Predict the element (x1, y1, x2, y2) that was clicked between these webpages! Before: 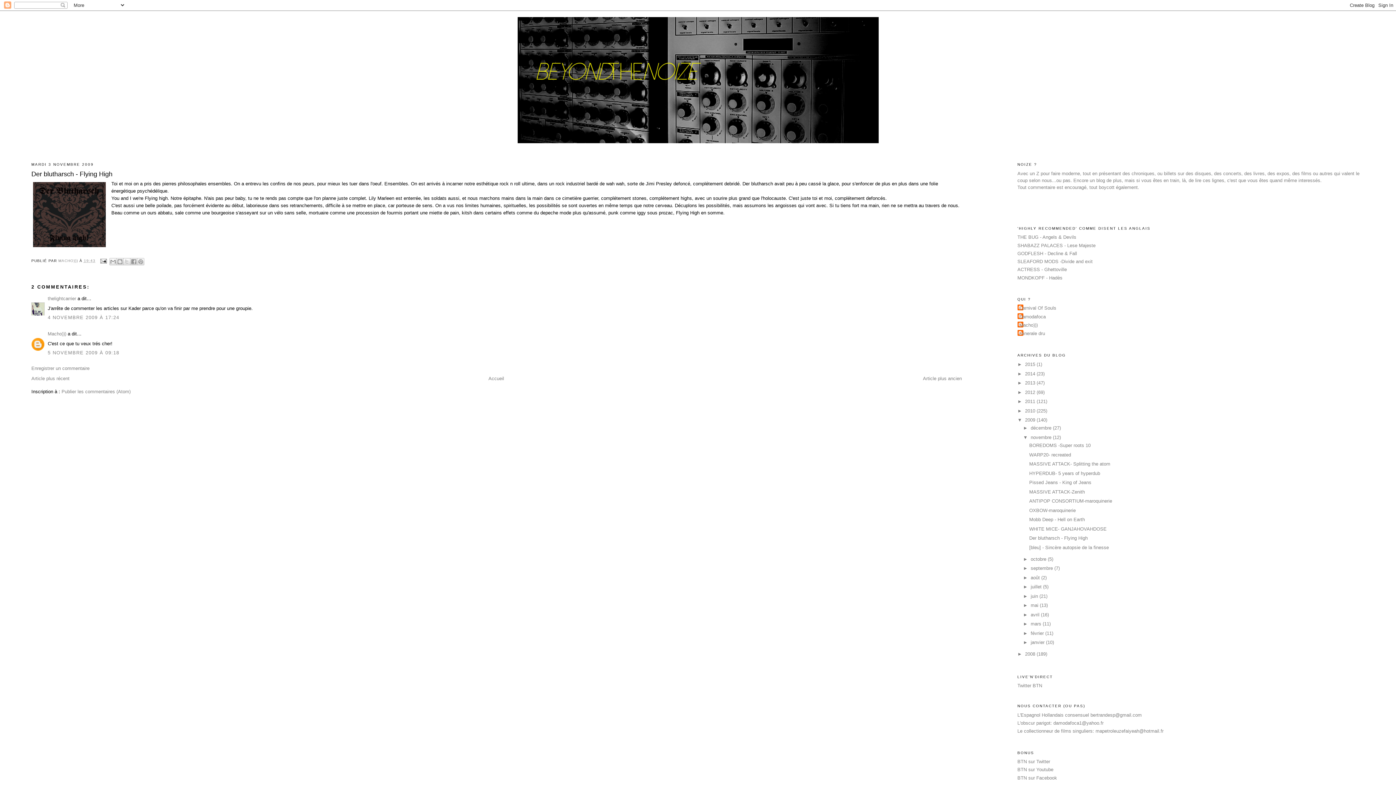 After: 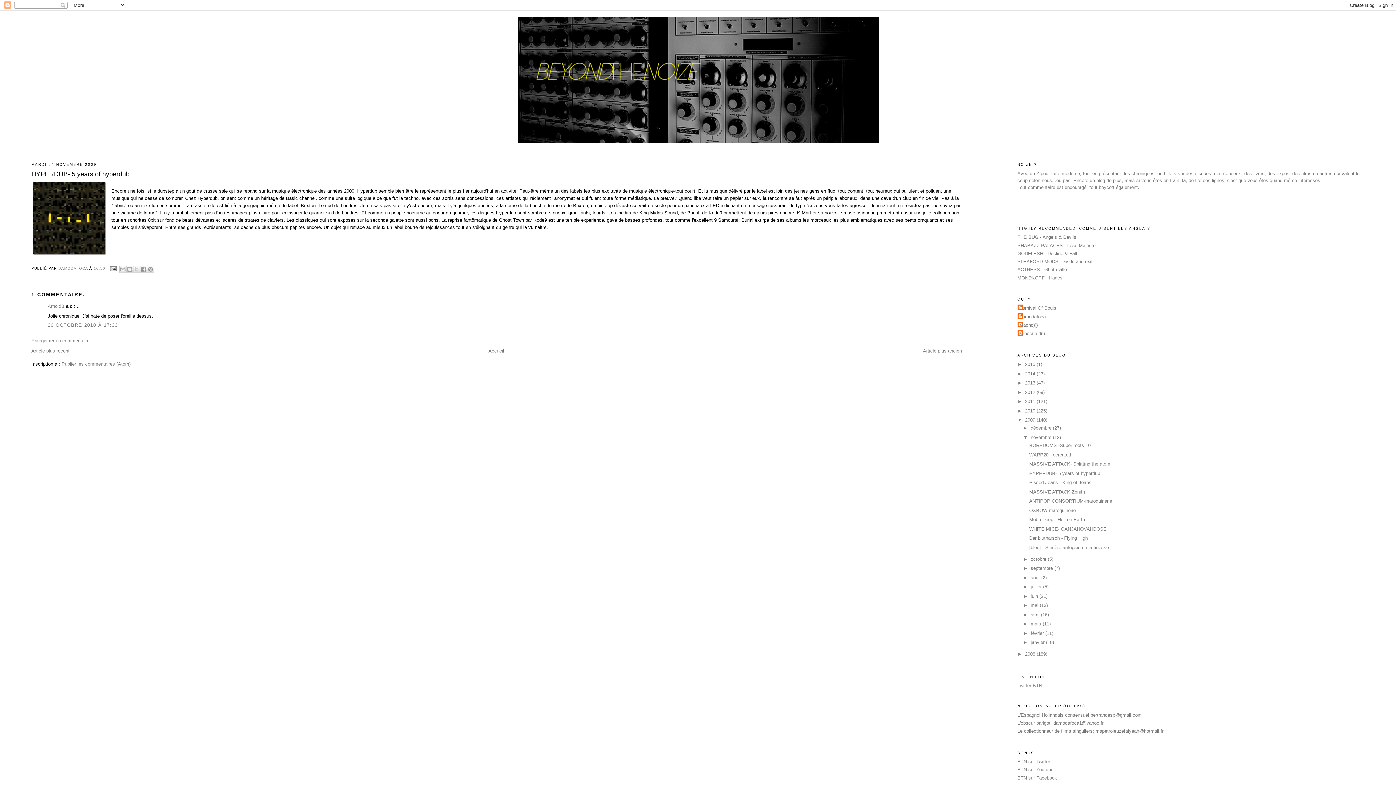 Action: bbox: (1029, 470, 1100, 476) label: HYPERDUB- 5 years of hyperdub